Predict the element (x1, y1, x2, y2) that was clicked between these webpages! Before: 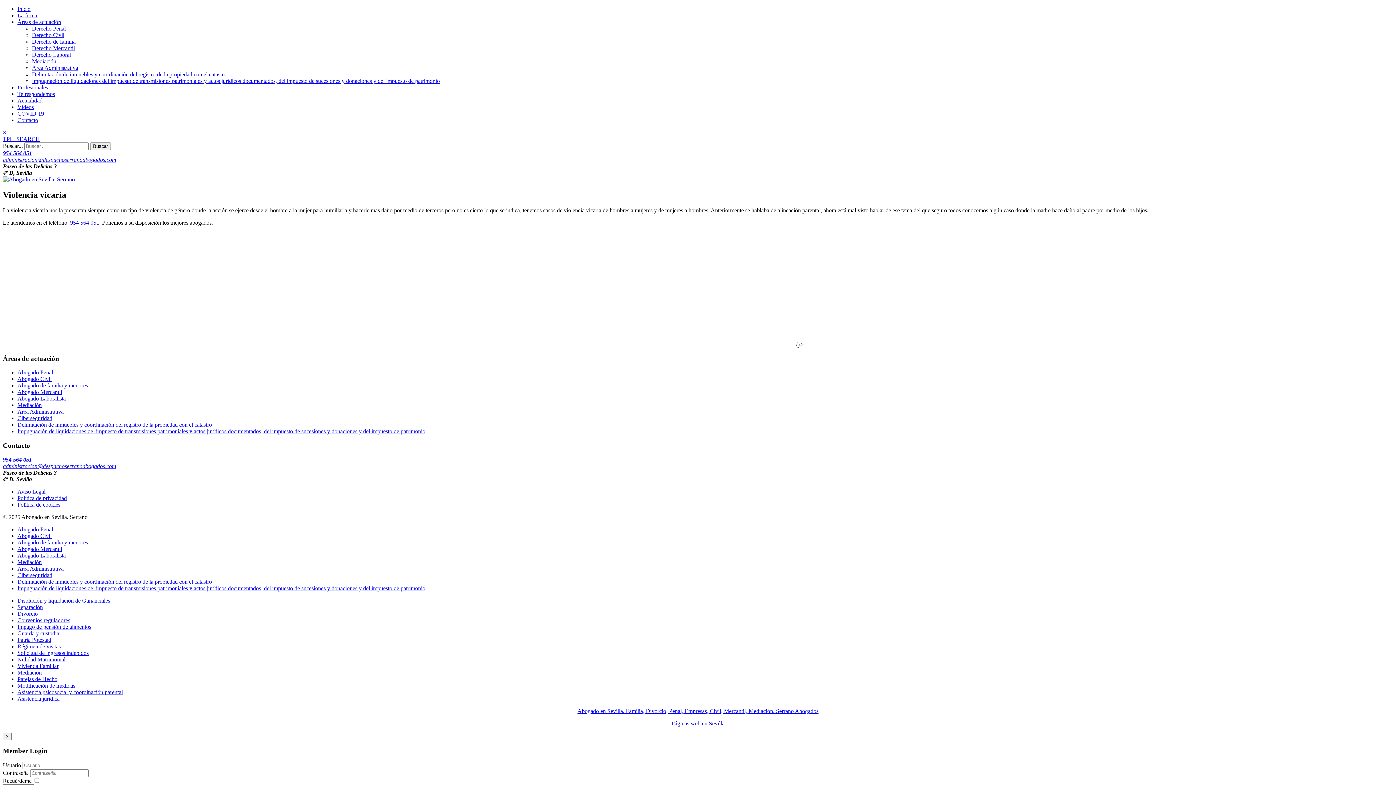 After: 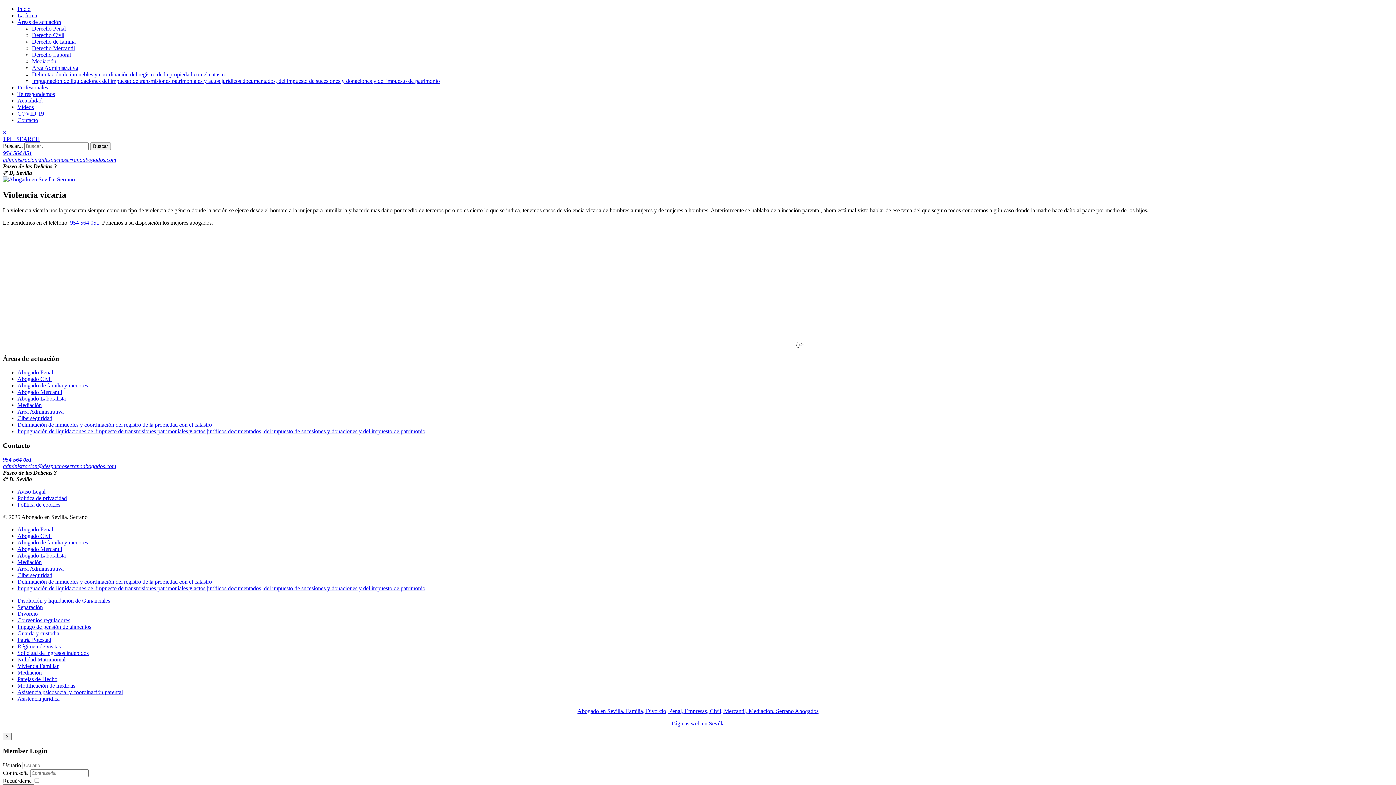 Action: label: 954 564 051 bbox: (2, 150, 32, 156)